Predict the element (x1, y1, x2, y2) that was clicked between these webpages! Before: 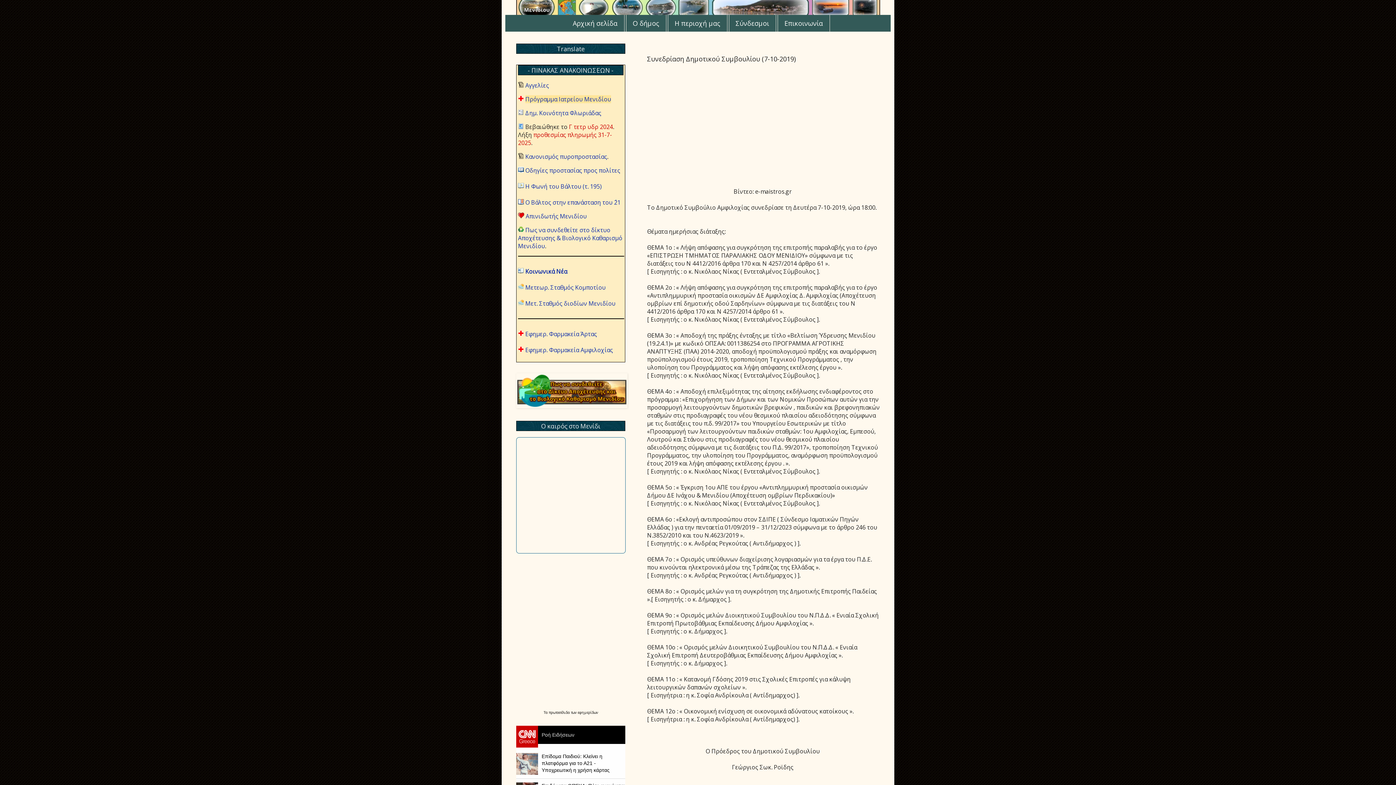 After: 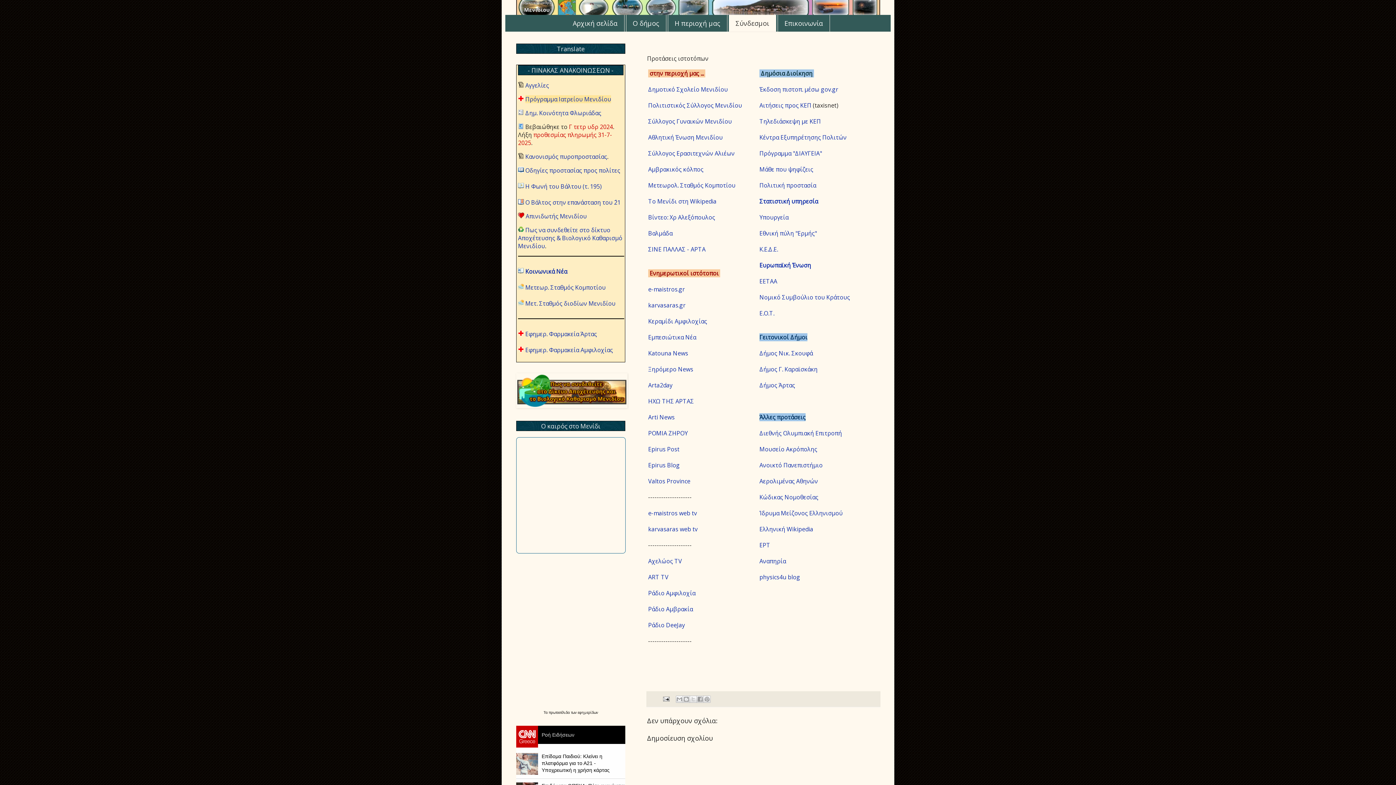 Action: label: Σύνδεσμοι bbox: (728, 14, 776, 31)